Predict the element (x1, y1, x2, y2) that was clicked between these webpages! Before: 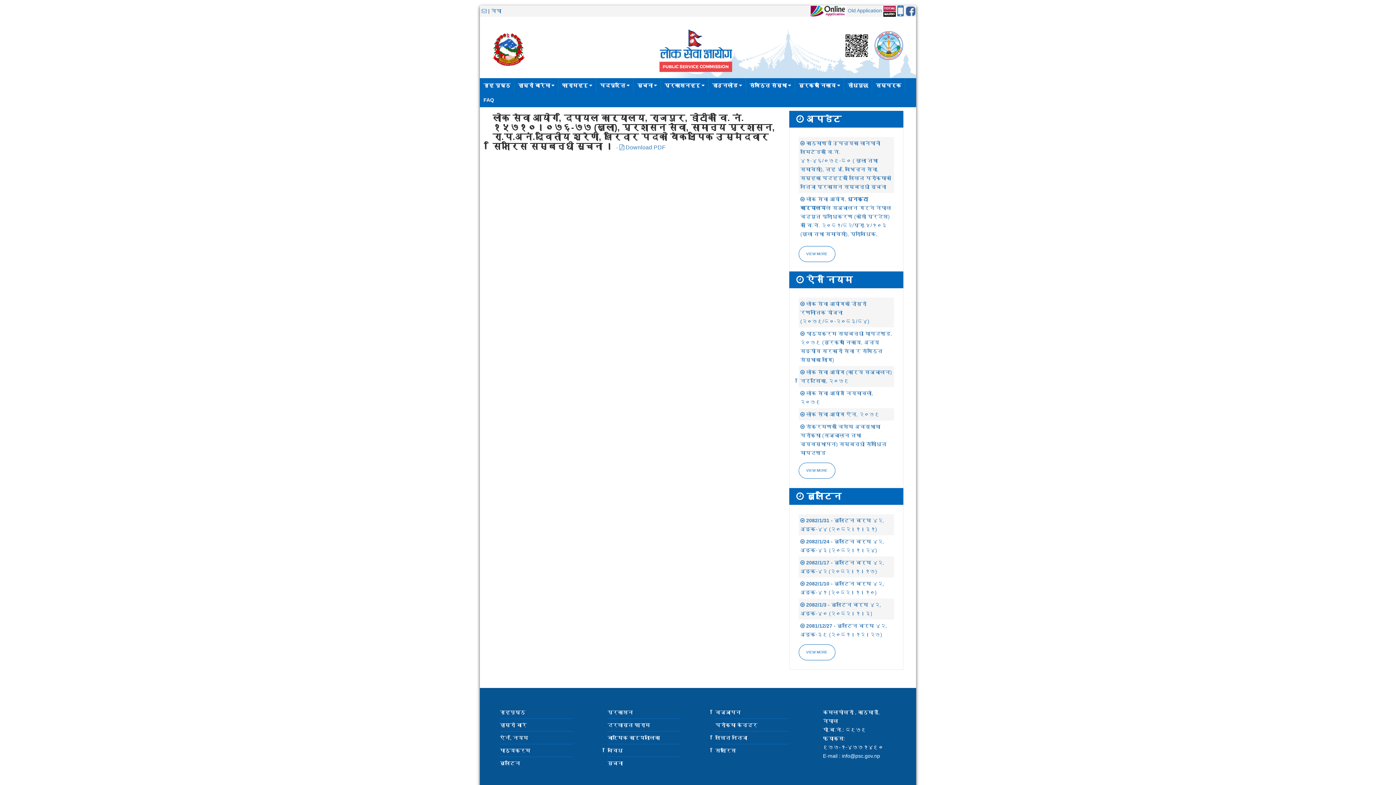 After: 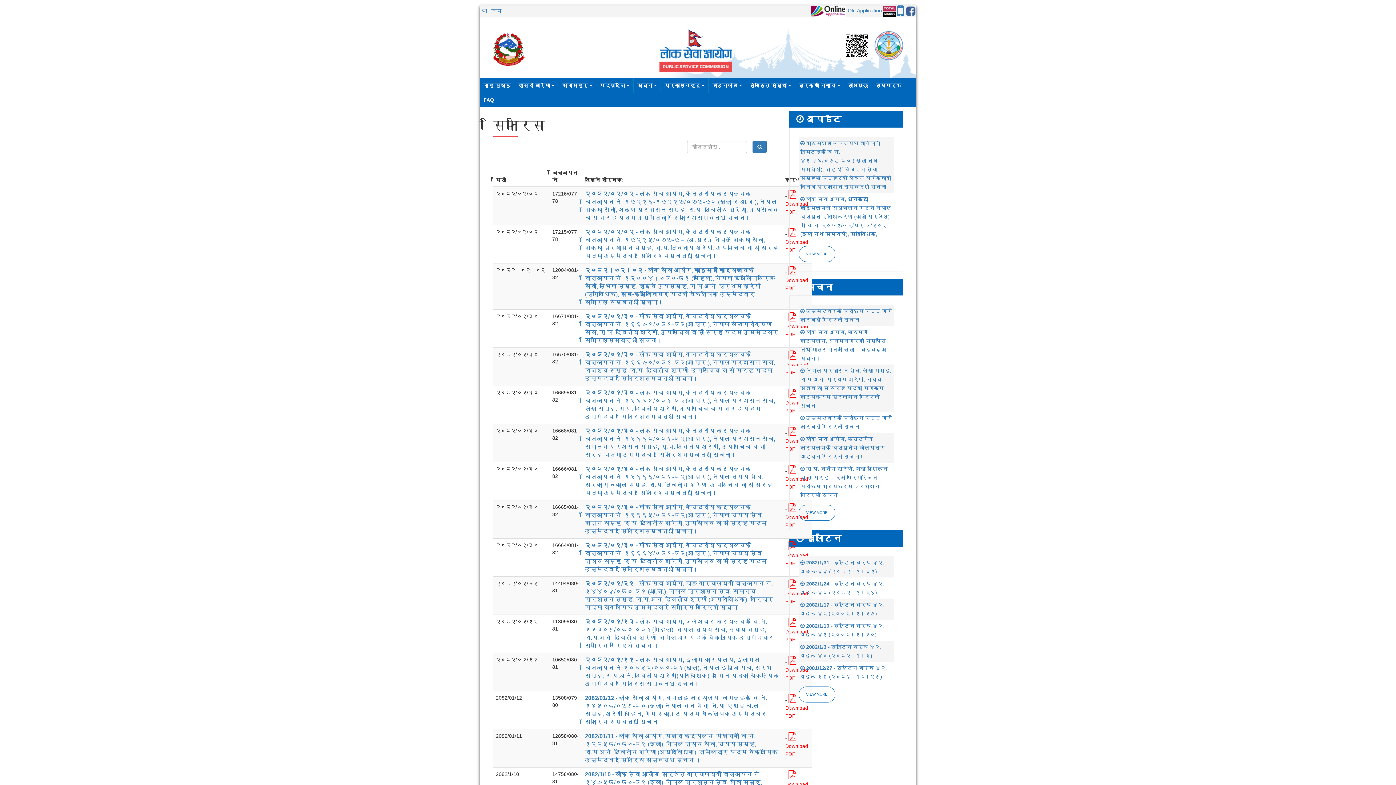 Action: bbox: (715, 748, 736, 753) label: सिफारिस